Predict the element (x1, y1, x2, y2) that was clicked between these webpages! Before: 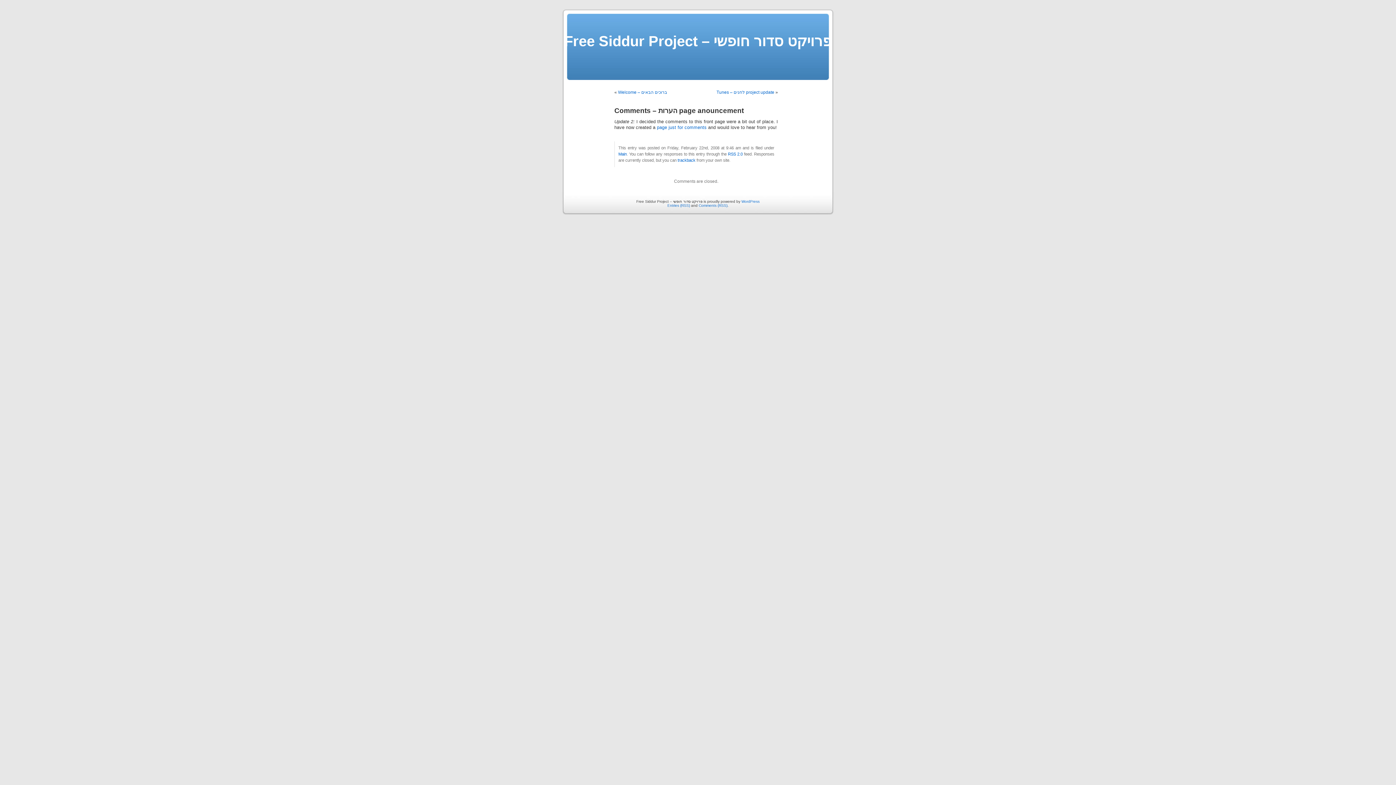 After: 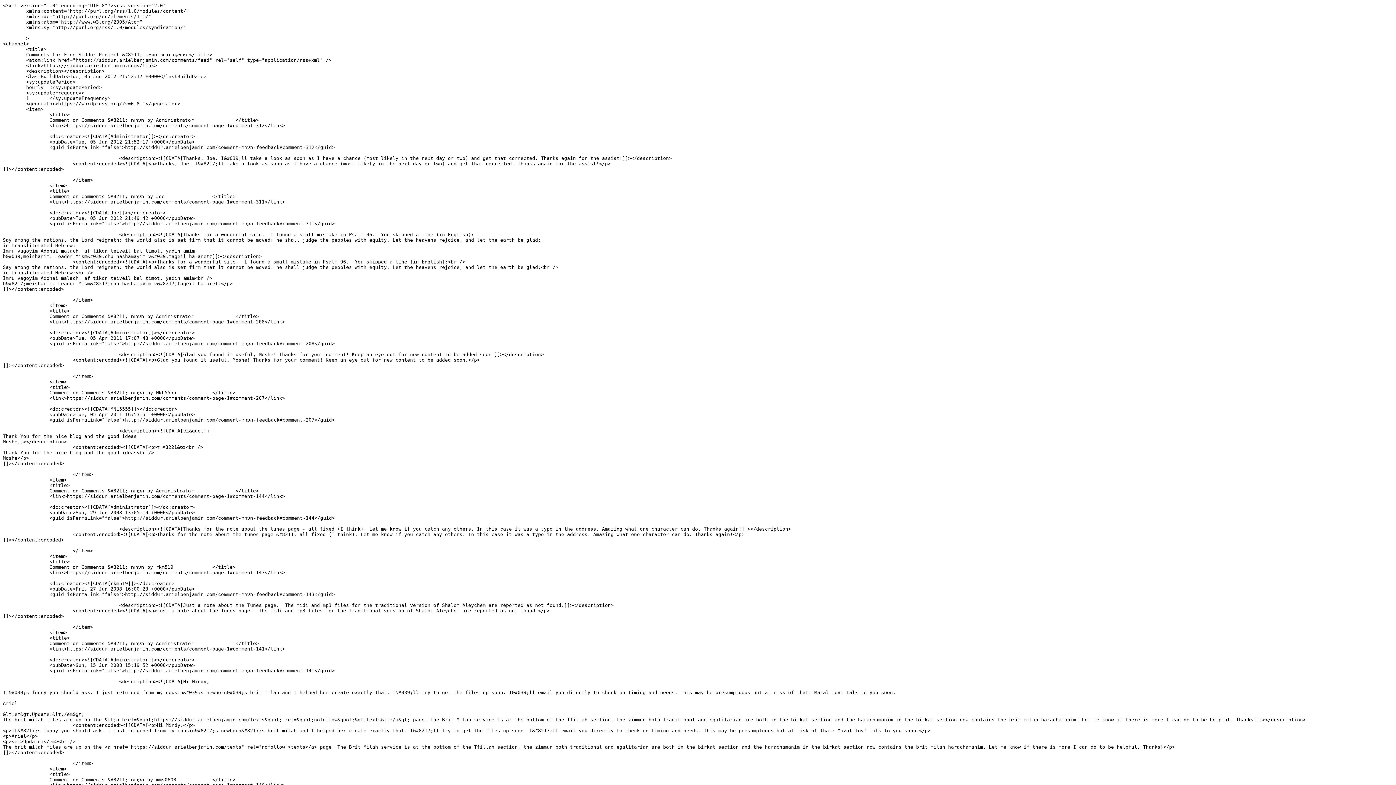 Action: bbox: (698, 203, 727, 207) label: Comments (RSS)